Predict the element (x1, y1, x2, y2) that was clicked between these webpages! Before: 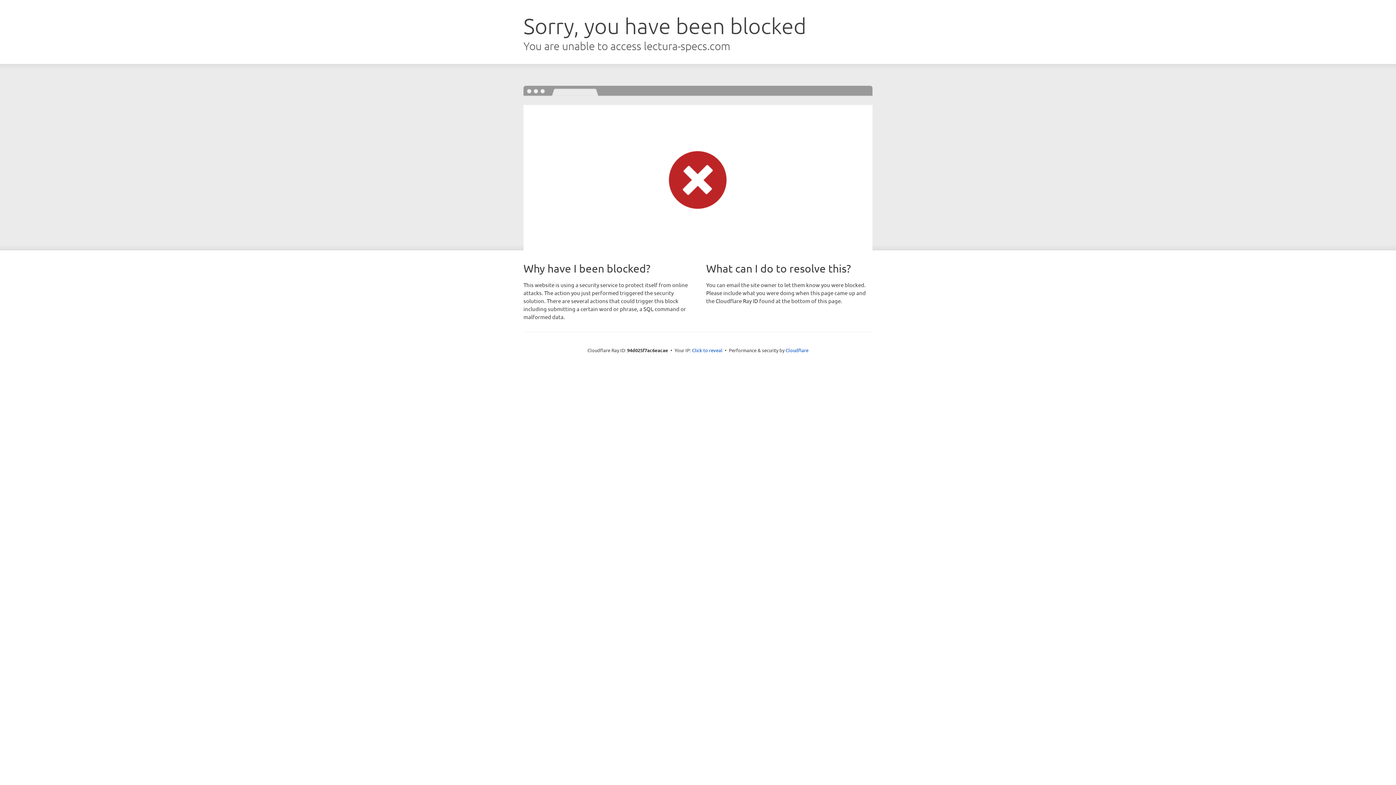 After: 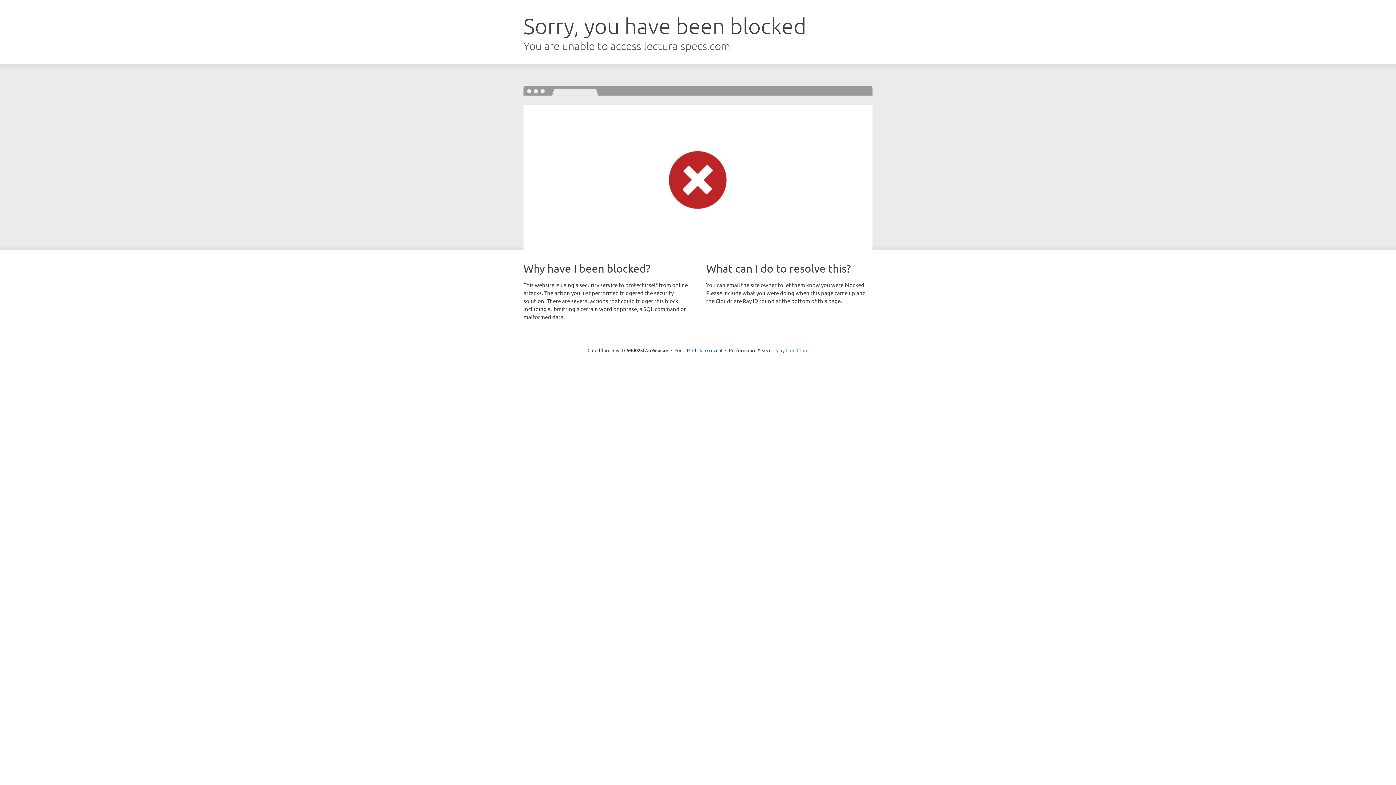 Action: bbox: (785, 347, 808, 353) label: Cloudflare